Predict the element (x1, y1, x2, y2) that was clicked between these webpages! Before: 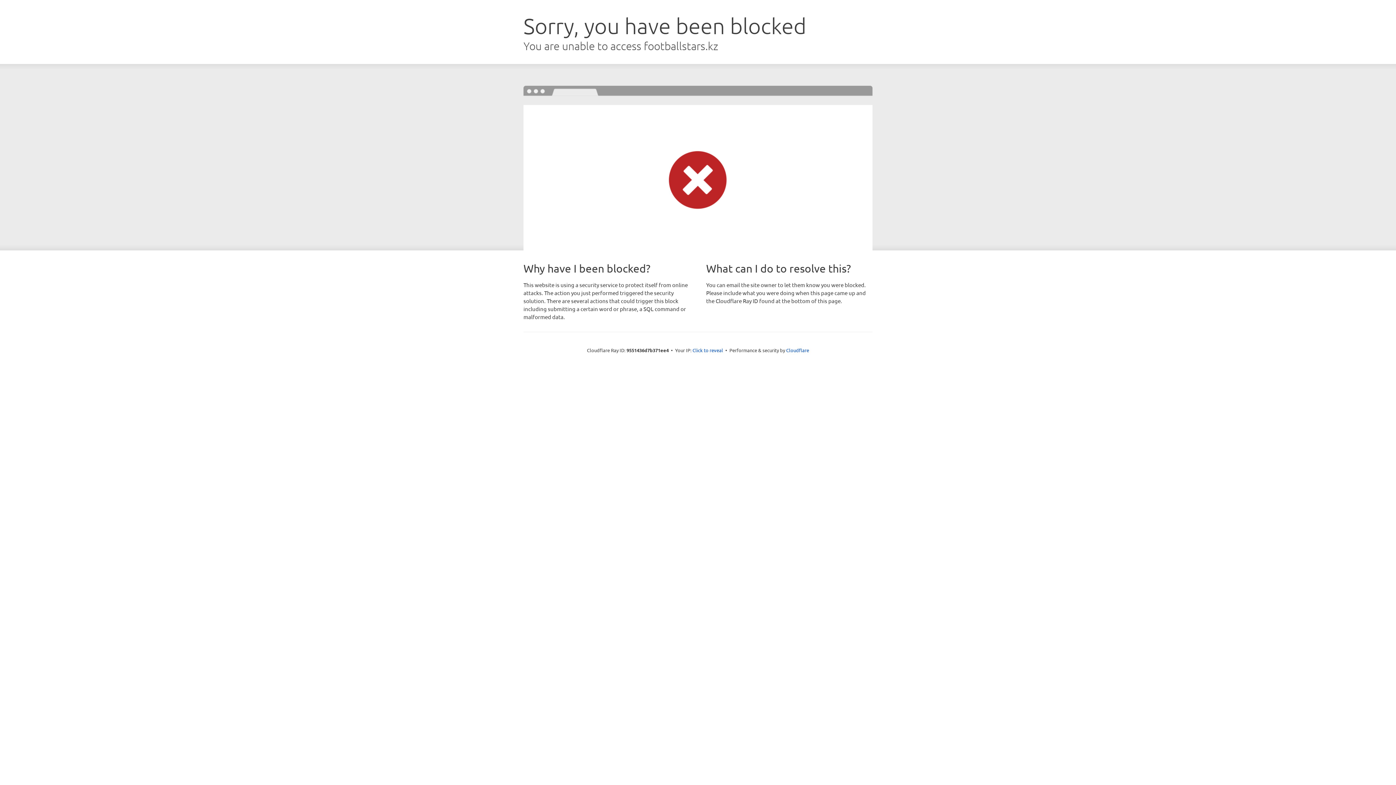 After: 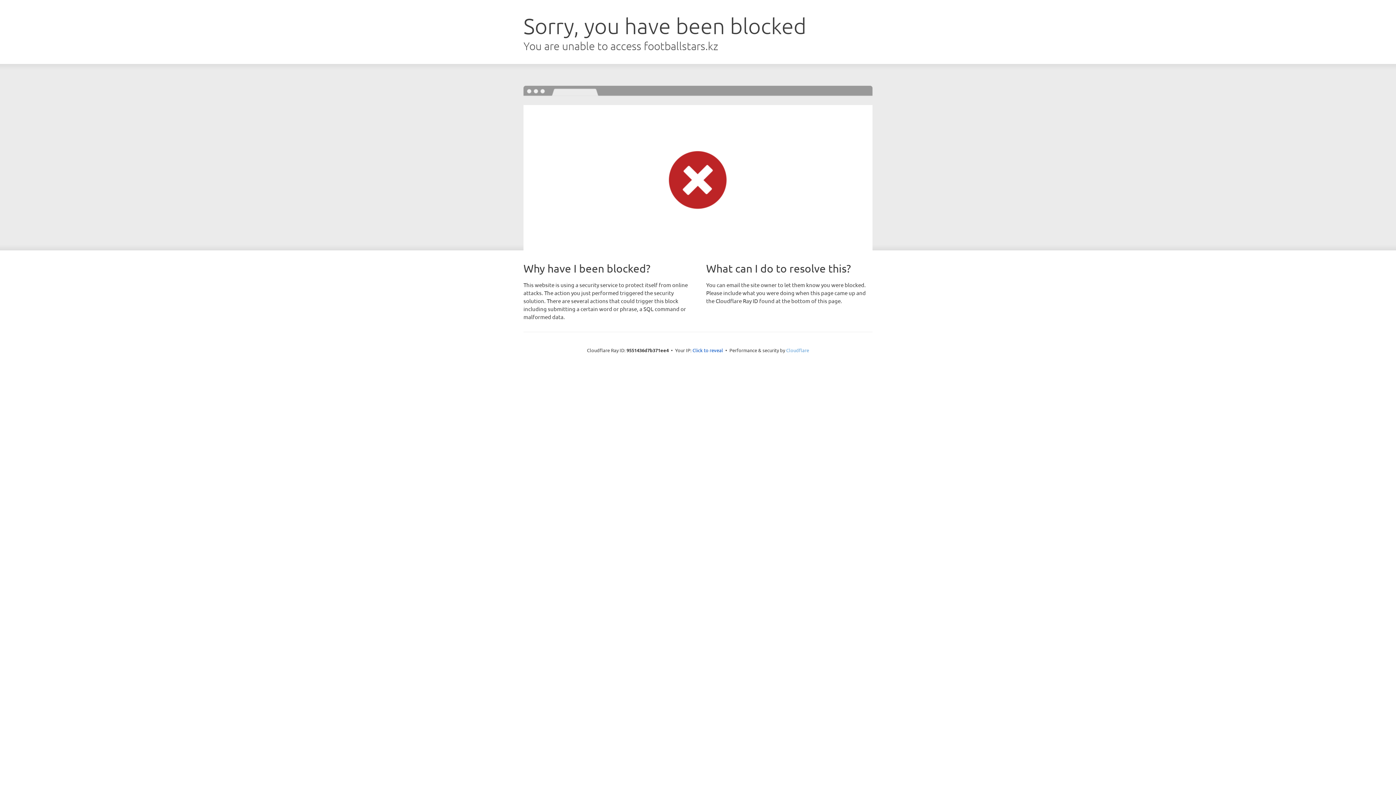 Action: bbox: (786, 347, 809, 353) label: Cloudflare